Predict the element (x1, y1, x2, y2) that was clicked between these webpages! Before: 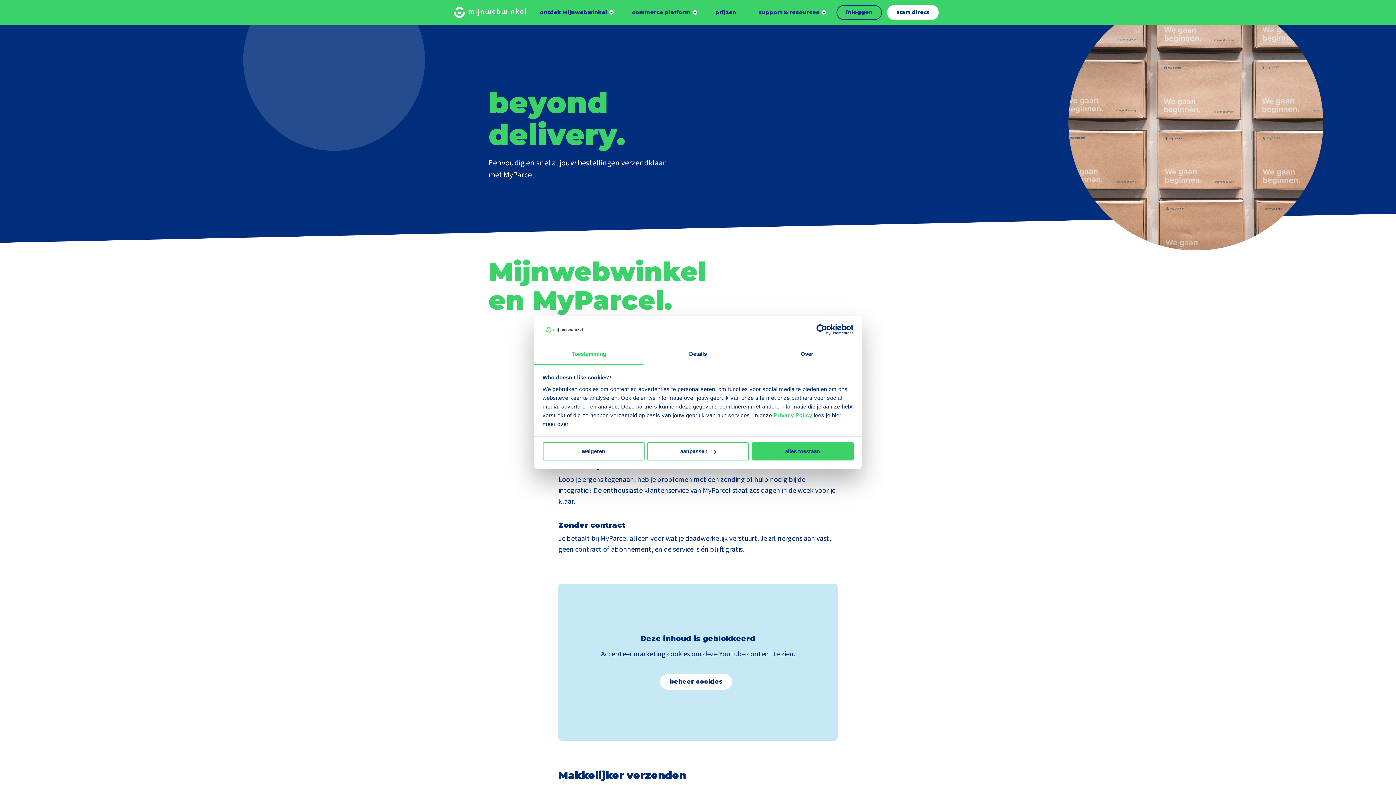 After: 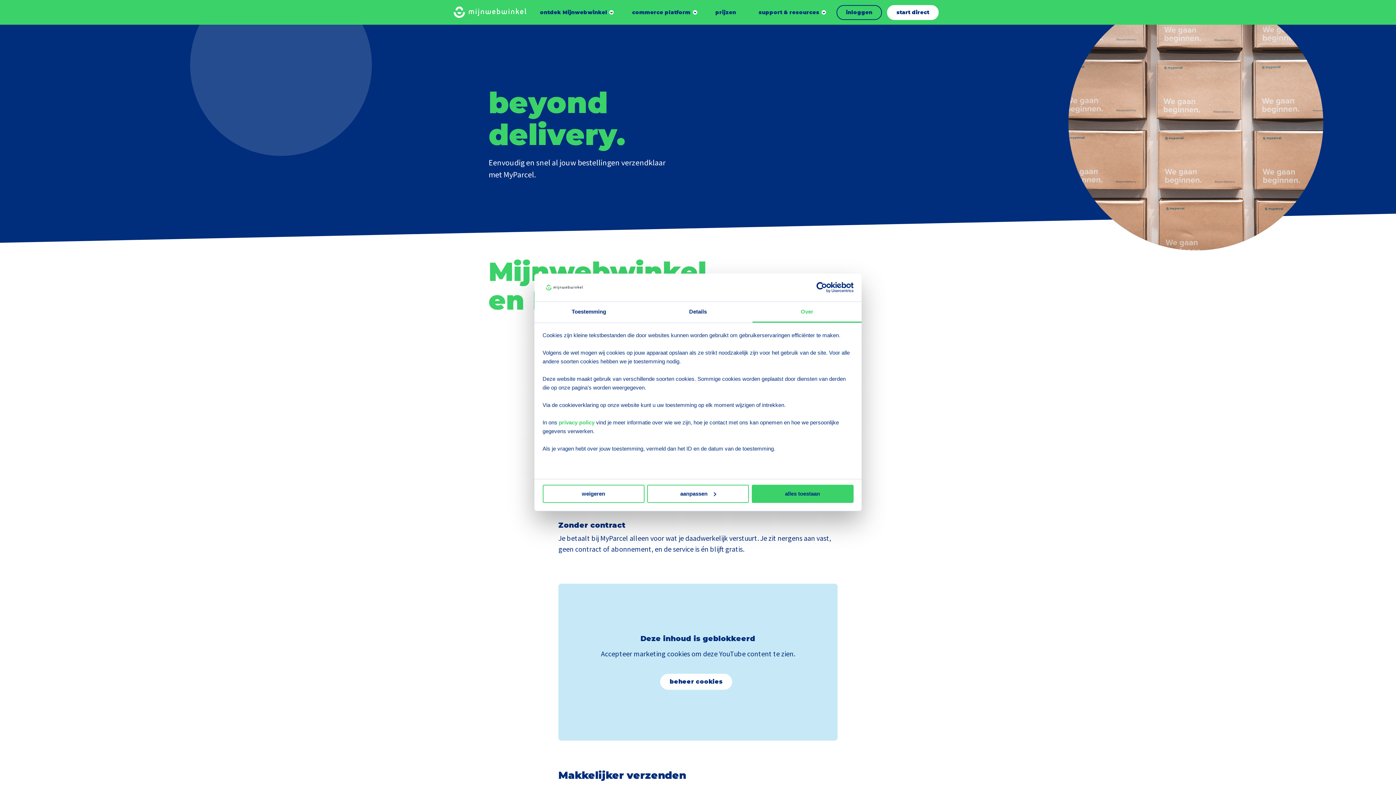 Action: bbox: (752, 344, 861, 365) label: Over